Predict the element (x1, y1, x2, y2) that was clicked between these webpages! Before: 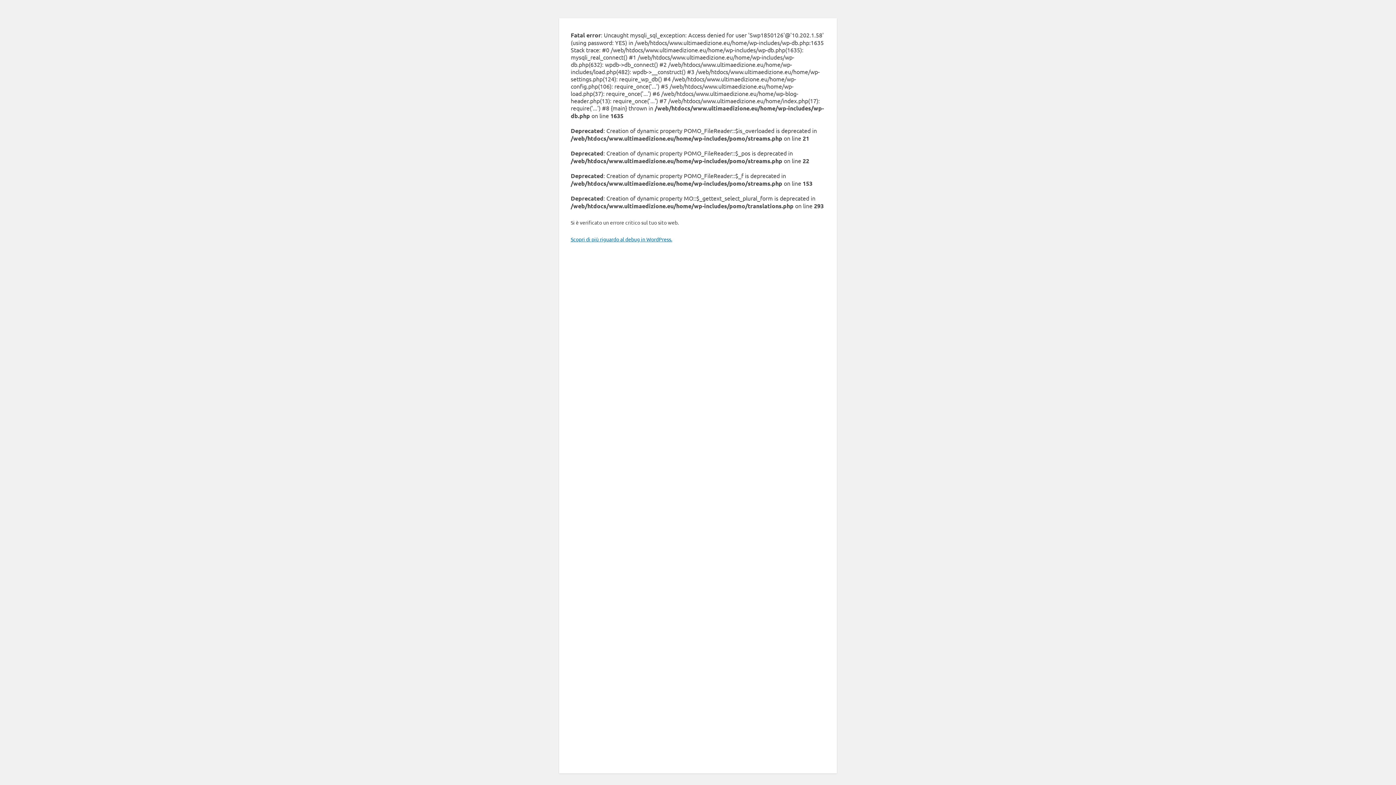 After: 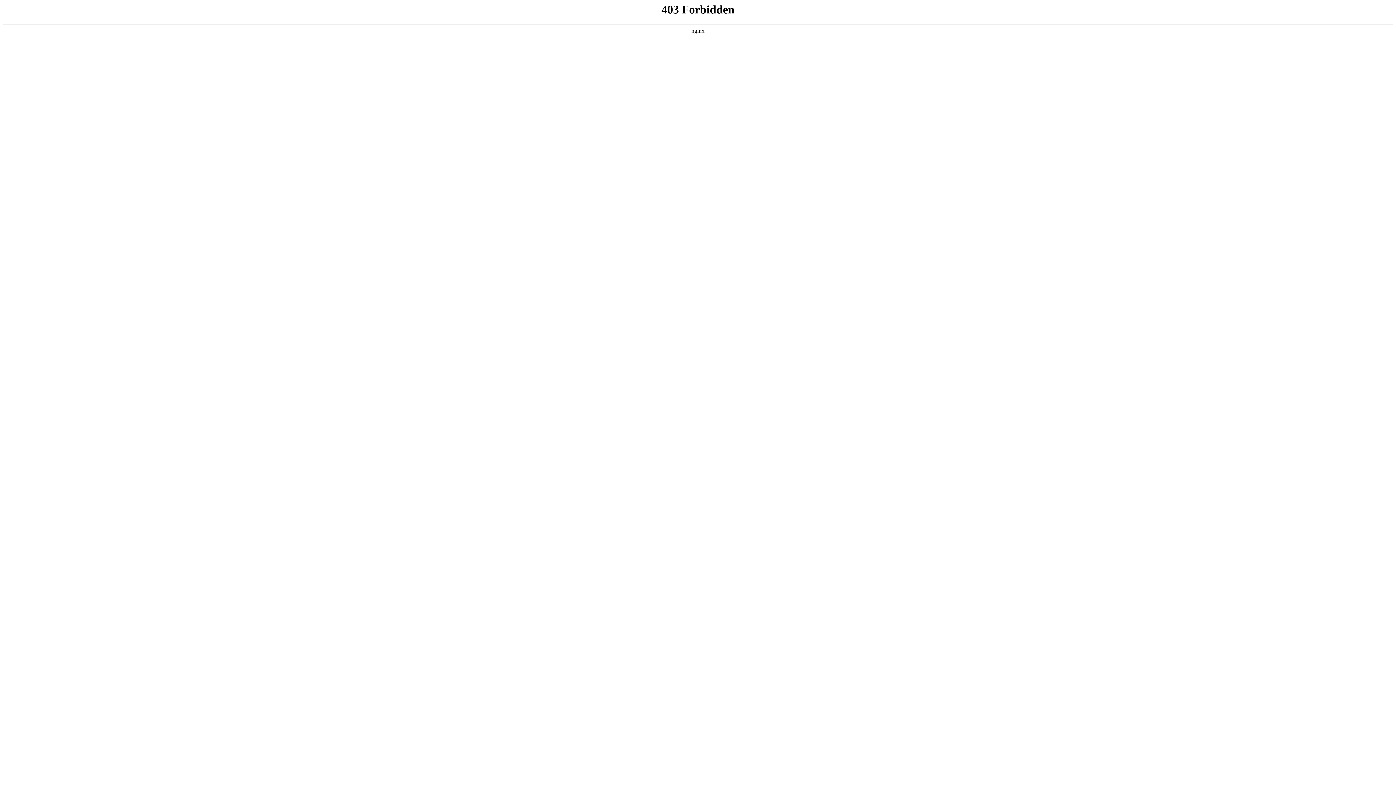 Action: label: Scopri di più riguardo al debug in WordPress. bbox: (570, 236, 672, 242)